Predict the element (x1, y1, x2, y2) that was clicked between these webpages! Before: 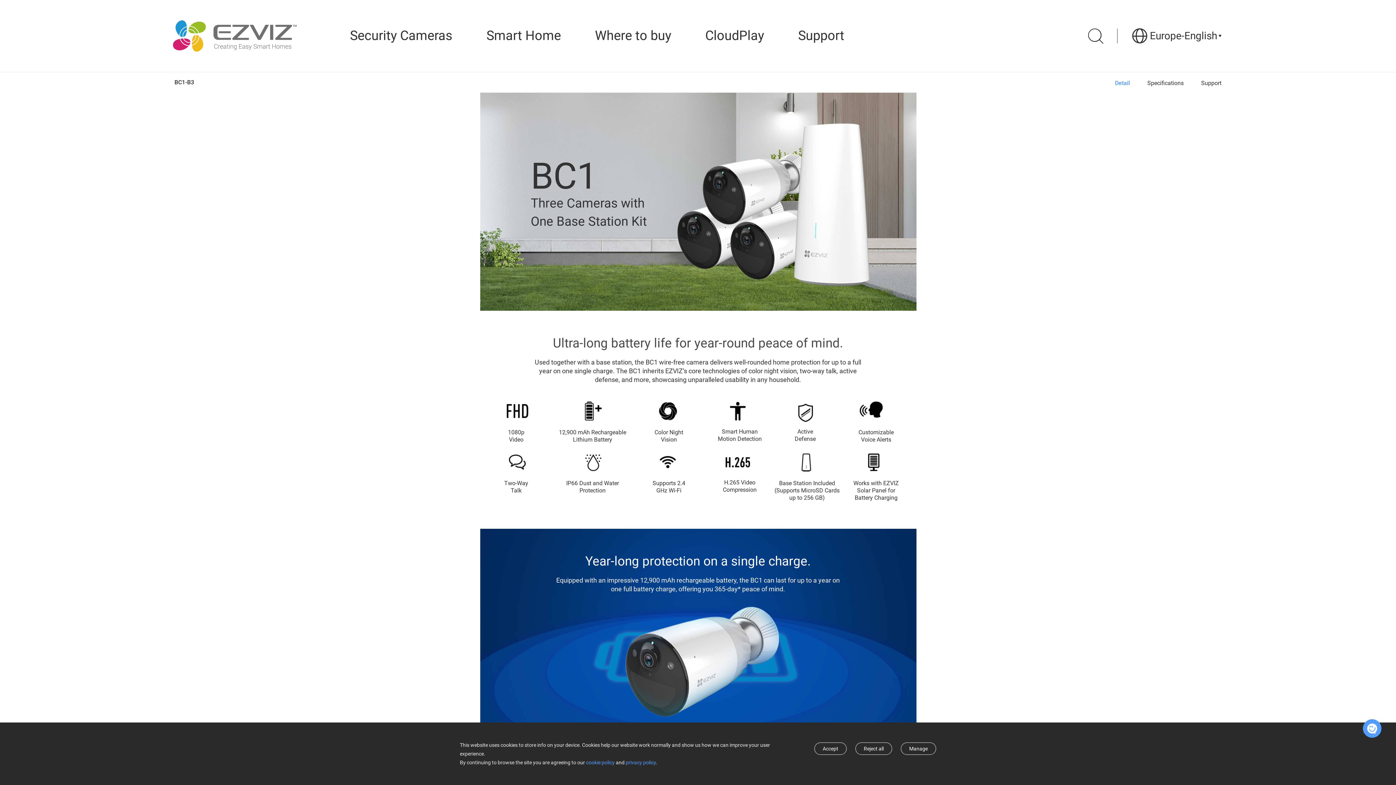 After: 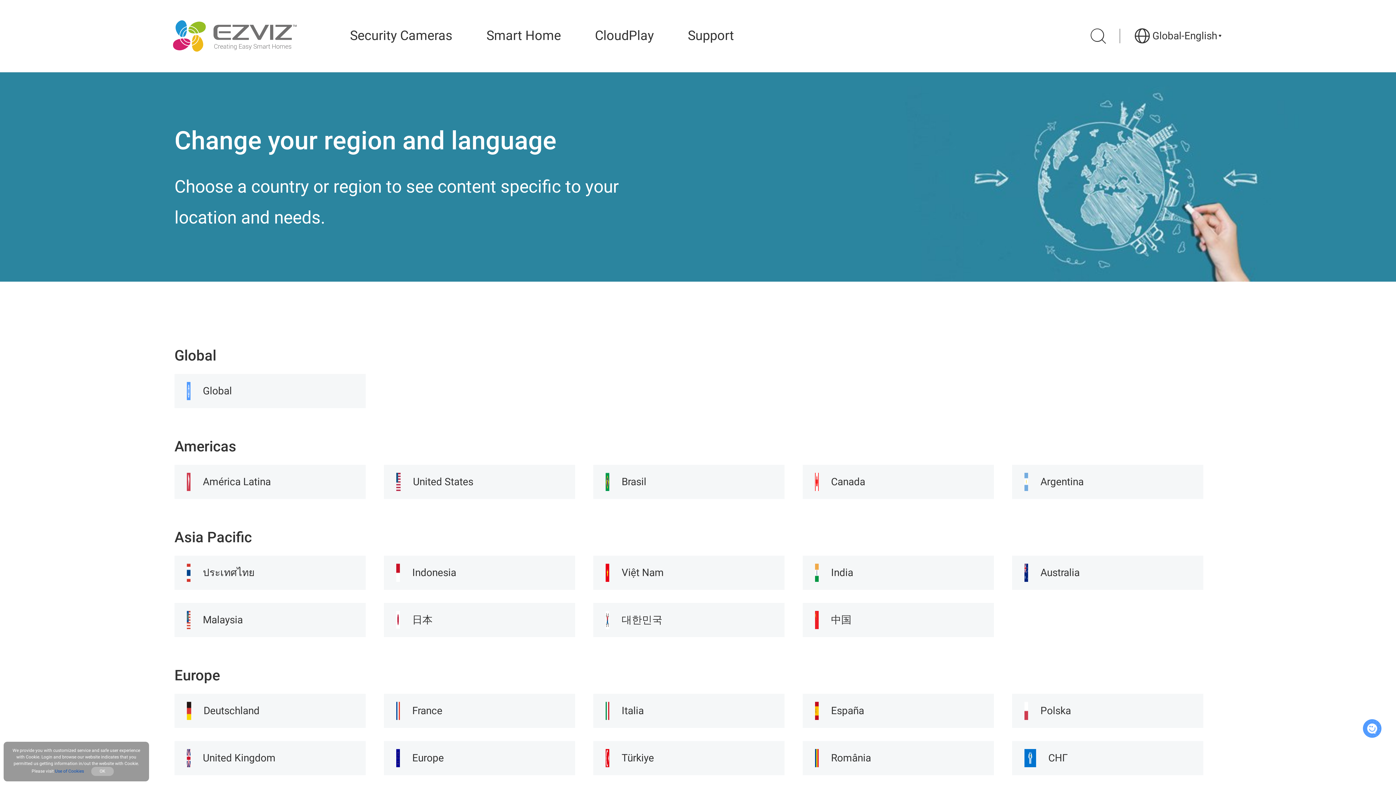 Action: label: Europe-English bbox: (1131, 27, 1223, 44)